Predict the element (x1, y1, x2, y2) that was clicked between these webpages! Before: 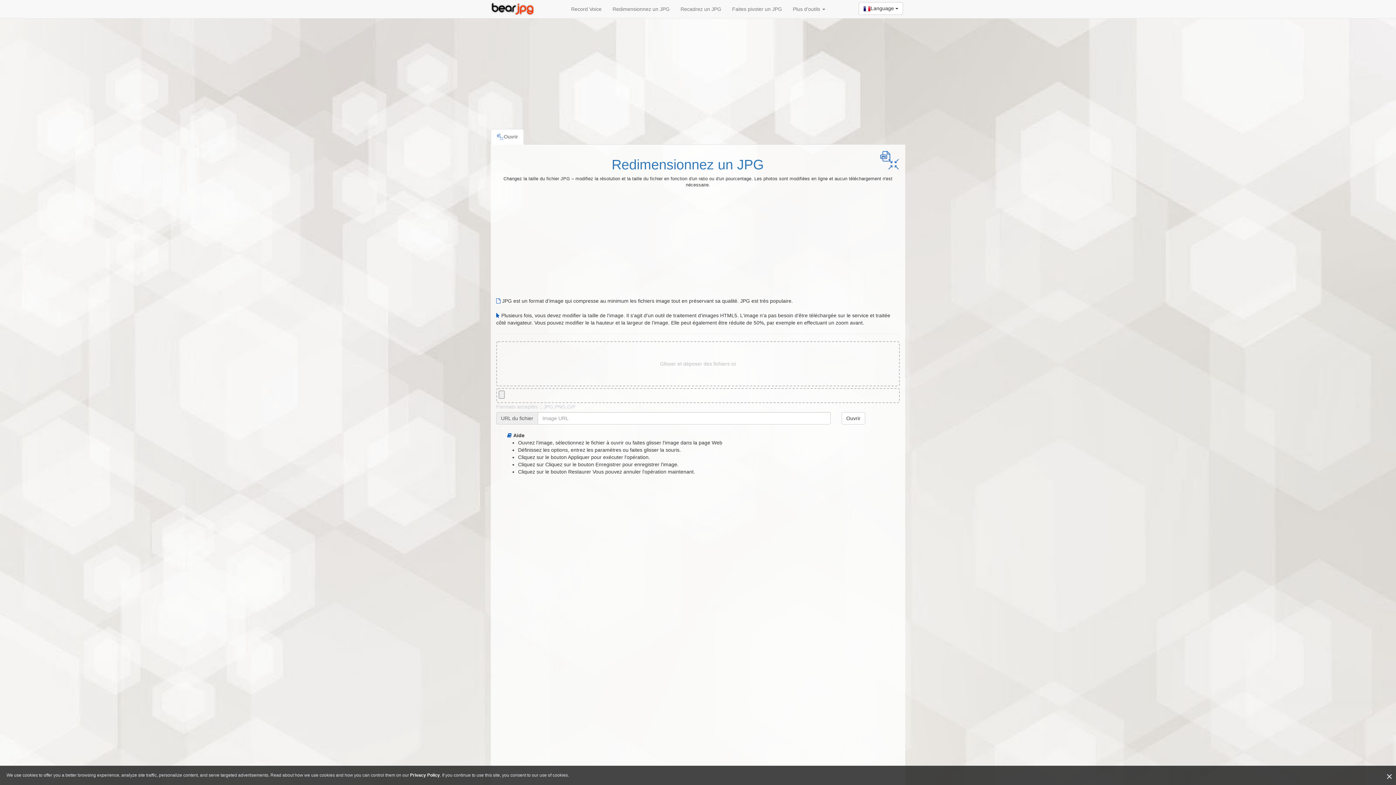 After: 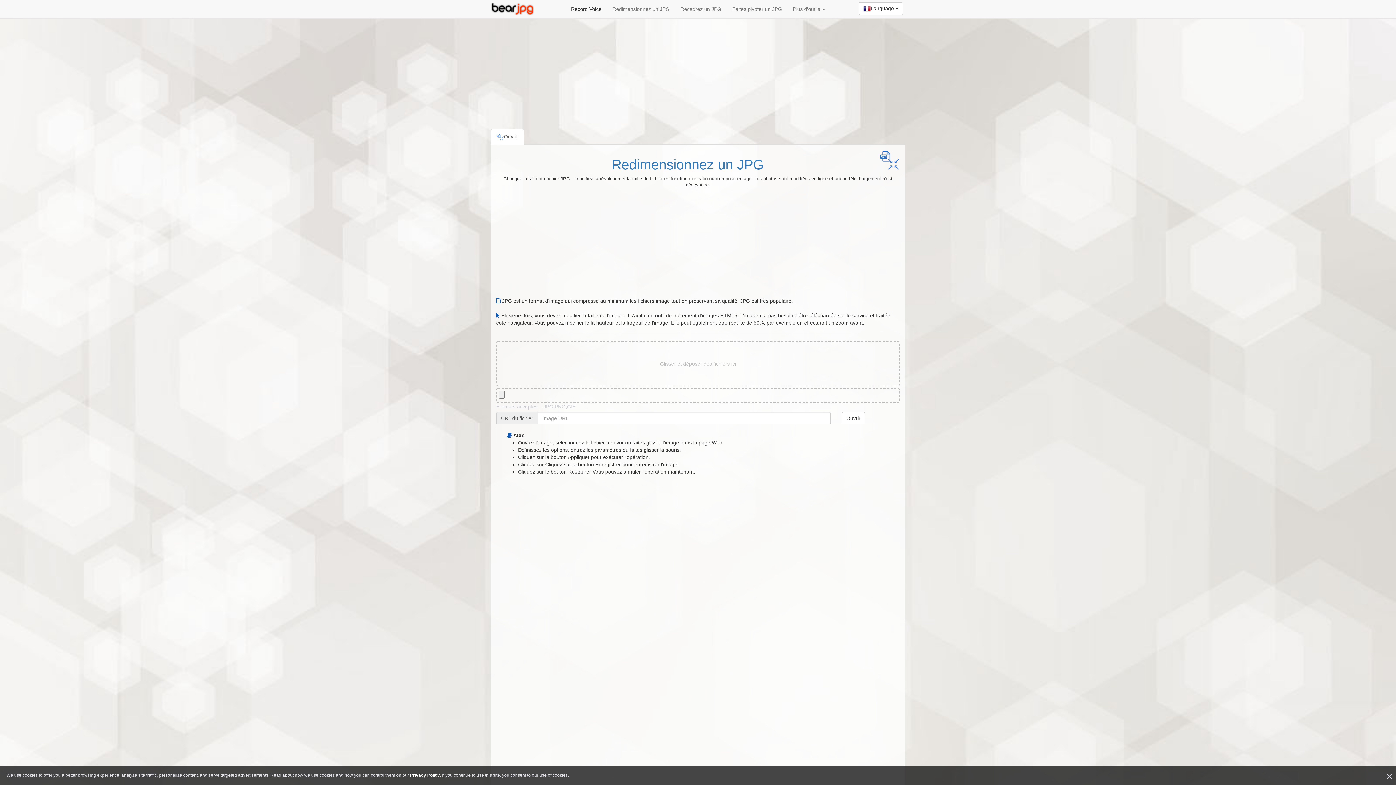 Action: bbox: (565, 0, 607, 18) label: Record Voice